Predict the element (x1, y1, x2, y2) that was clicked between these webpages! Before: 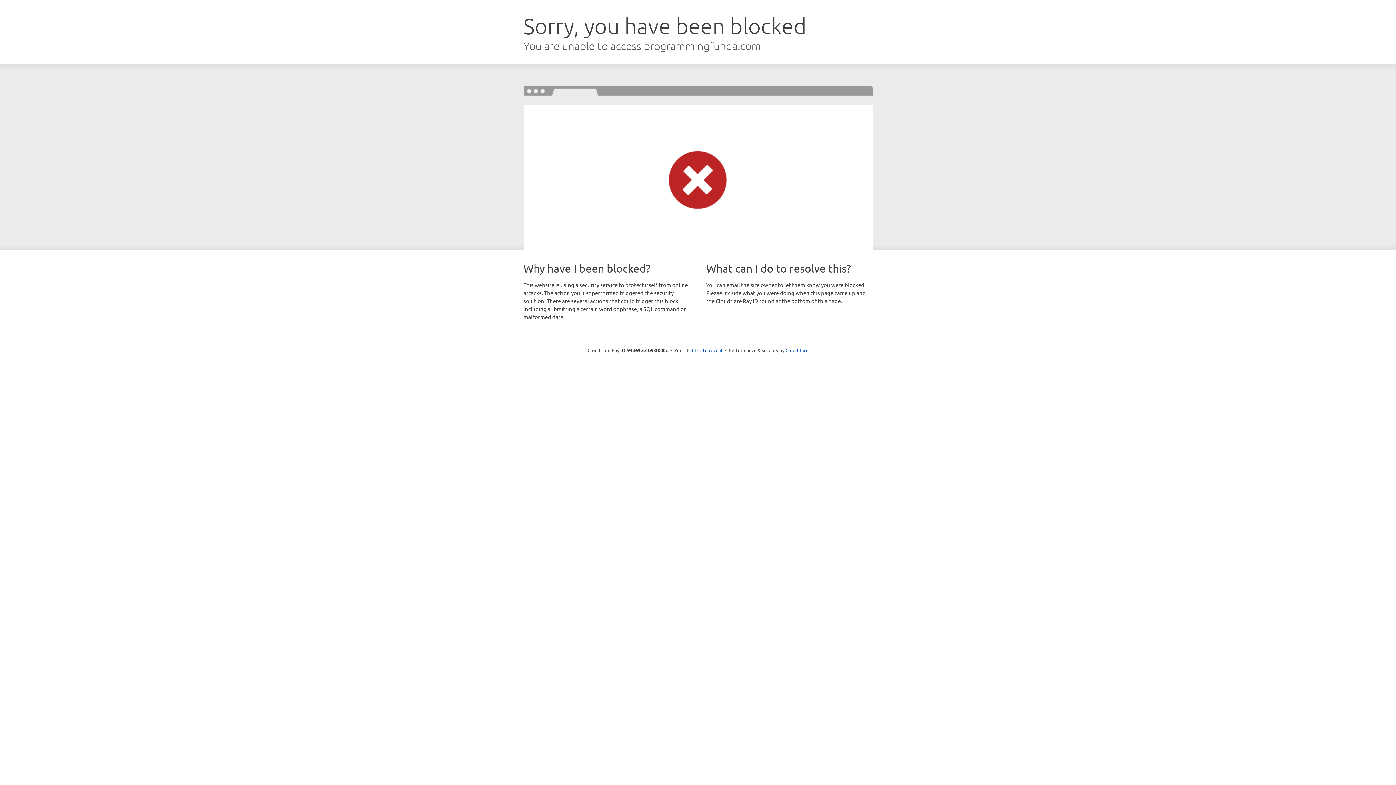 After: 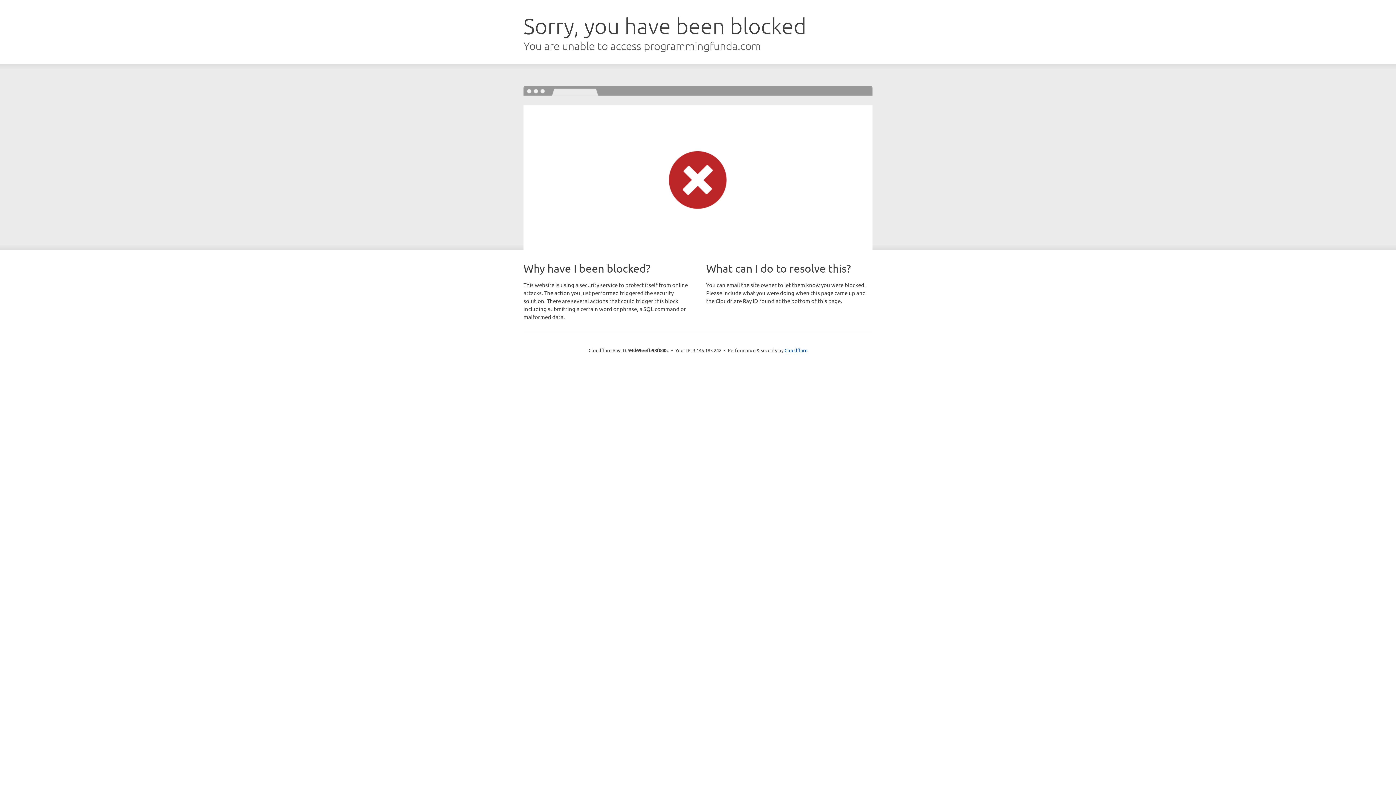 Action: label: Click to reveal bbox: (692, 346, 722, 353)